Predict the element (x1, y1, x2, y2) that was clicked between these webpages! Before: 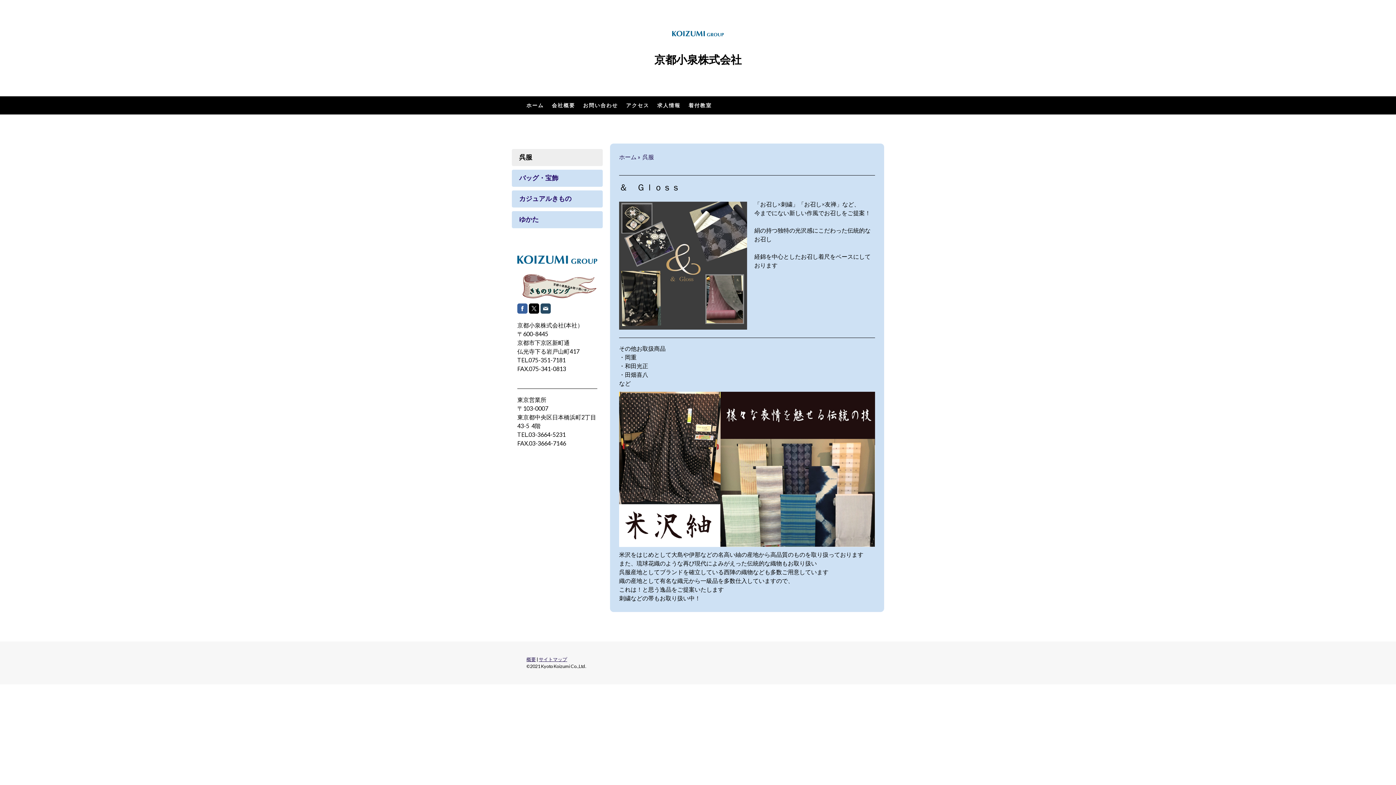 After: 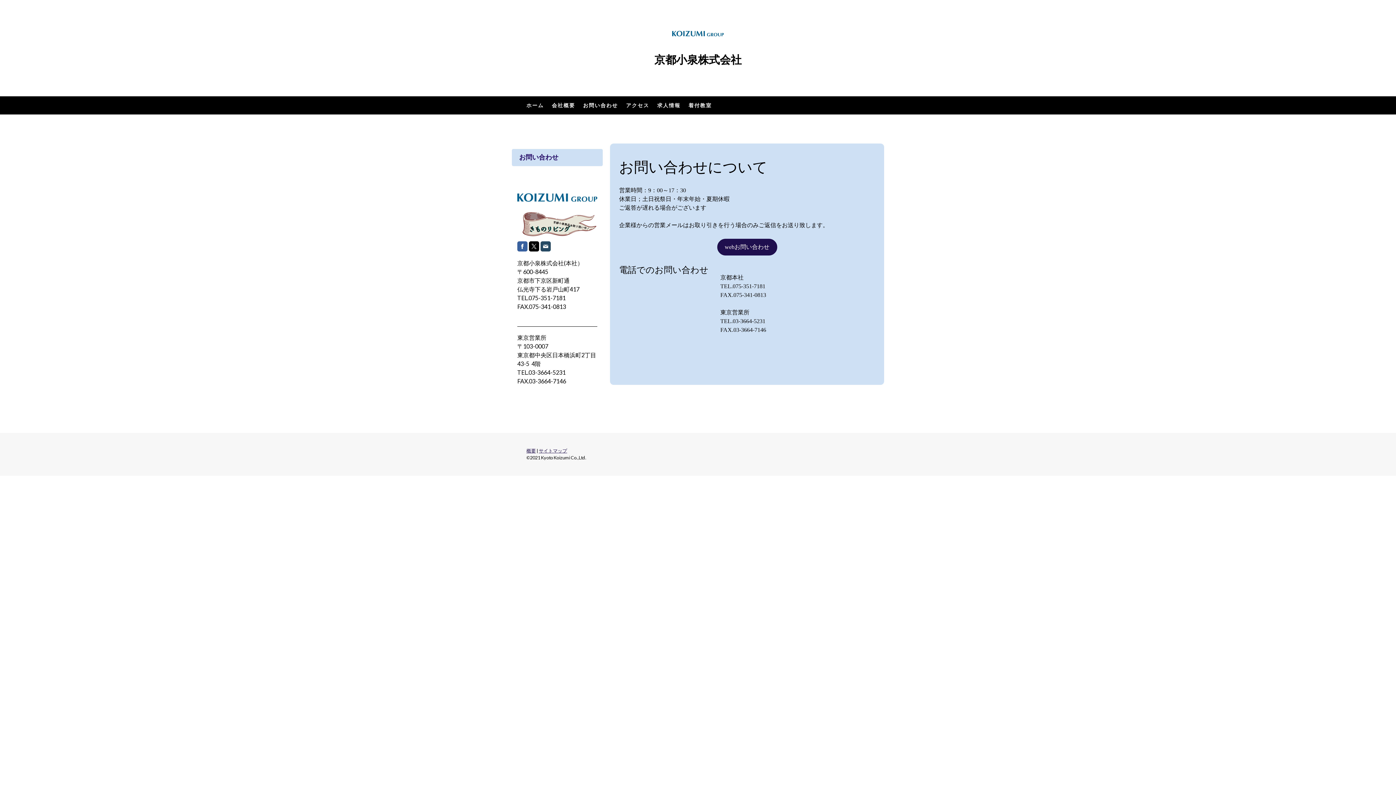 Action: label: お問い合わせ bbox: (579, 96, 622, 114)